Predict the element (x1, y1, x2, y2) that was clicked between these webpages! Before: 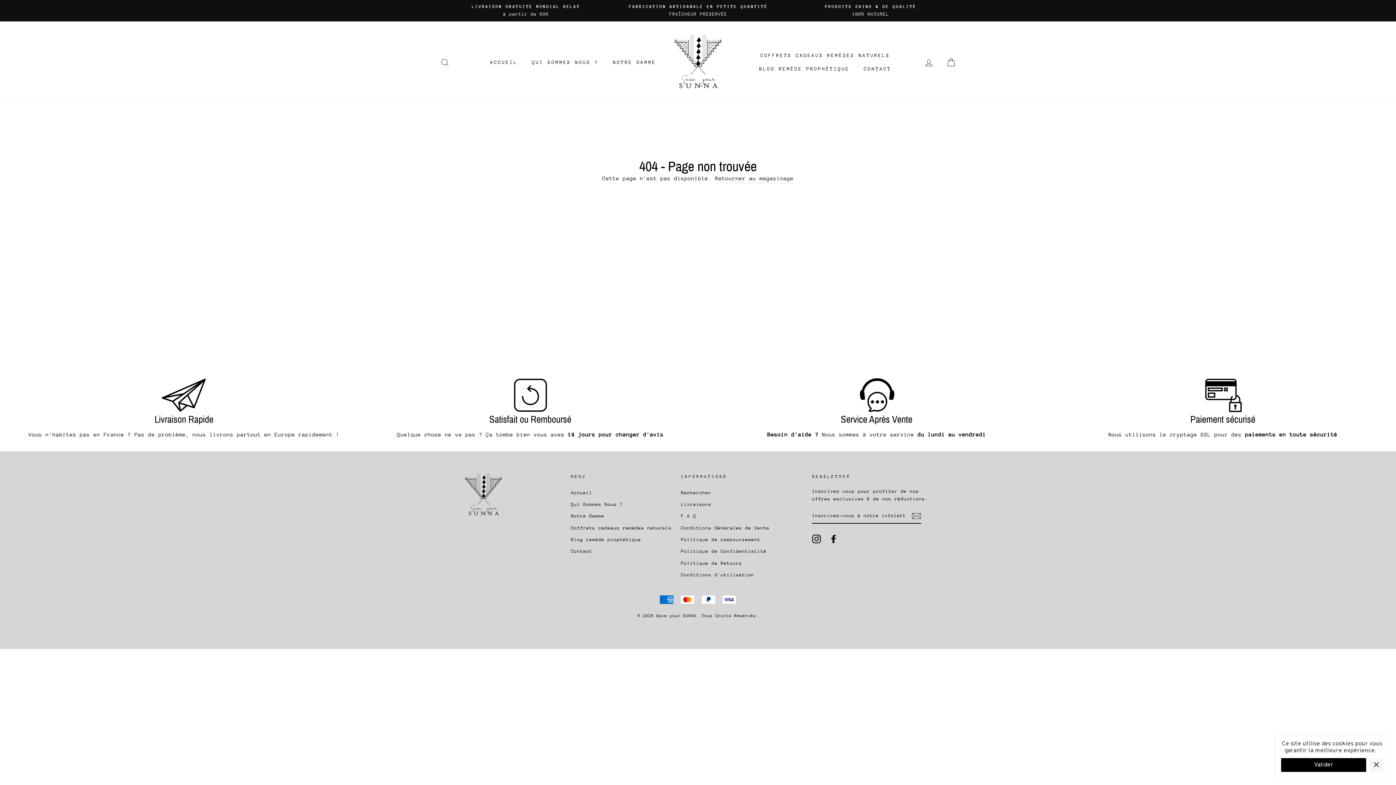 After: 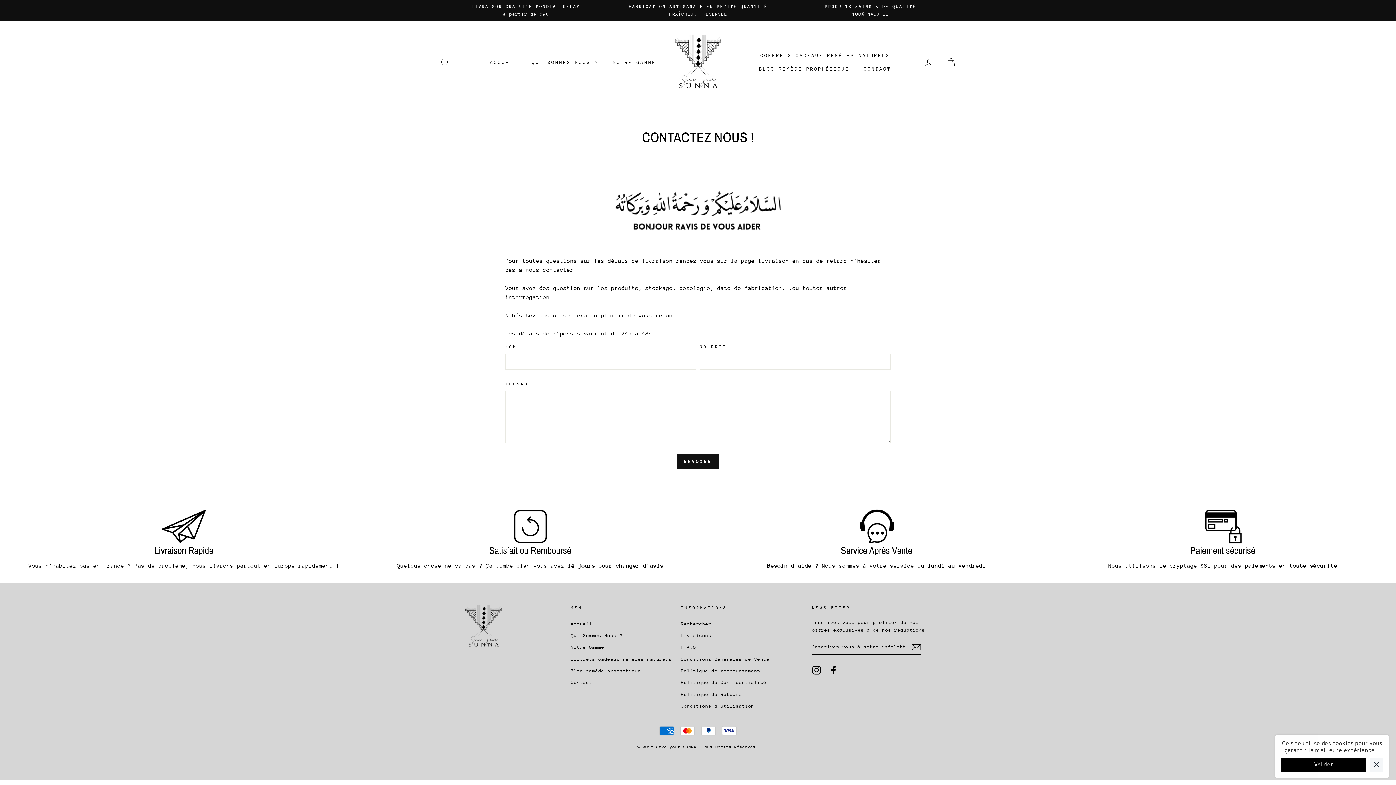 Action: bbox: (571, 546, 592, 556) label: Contact